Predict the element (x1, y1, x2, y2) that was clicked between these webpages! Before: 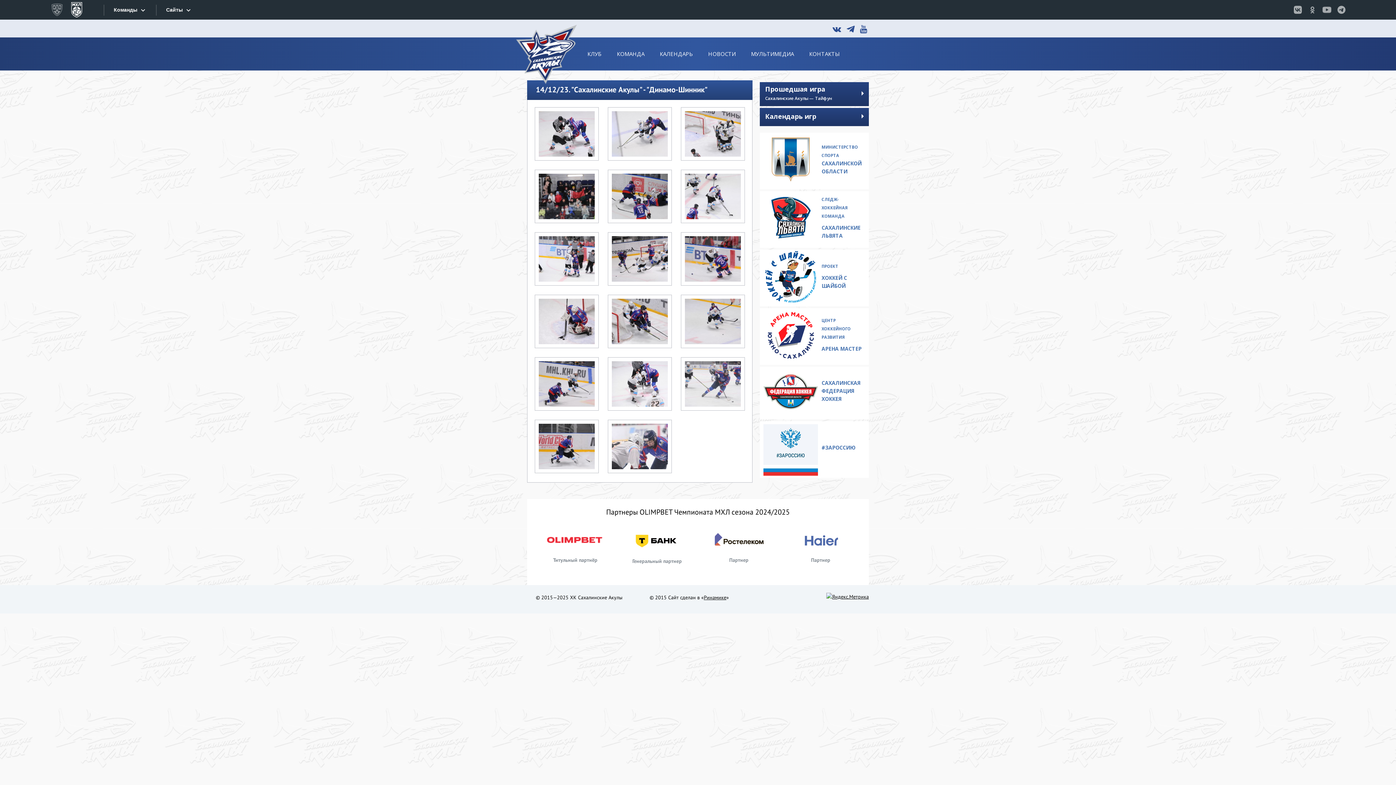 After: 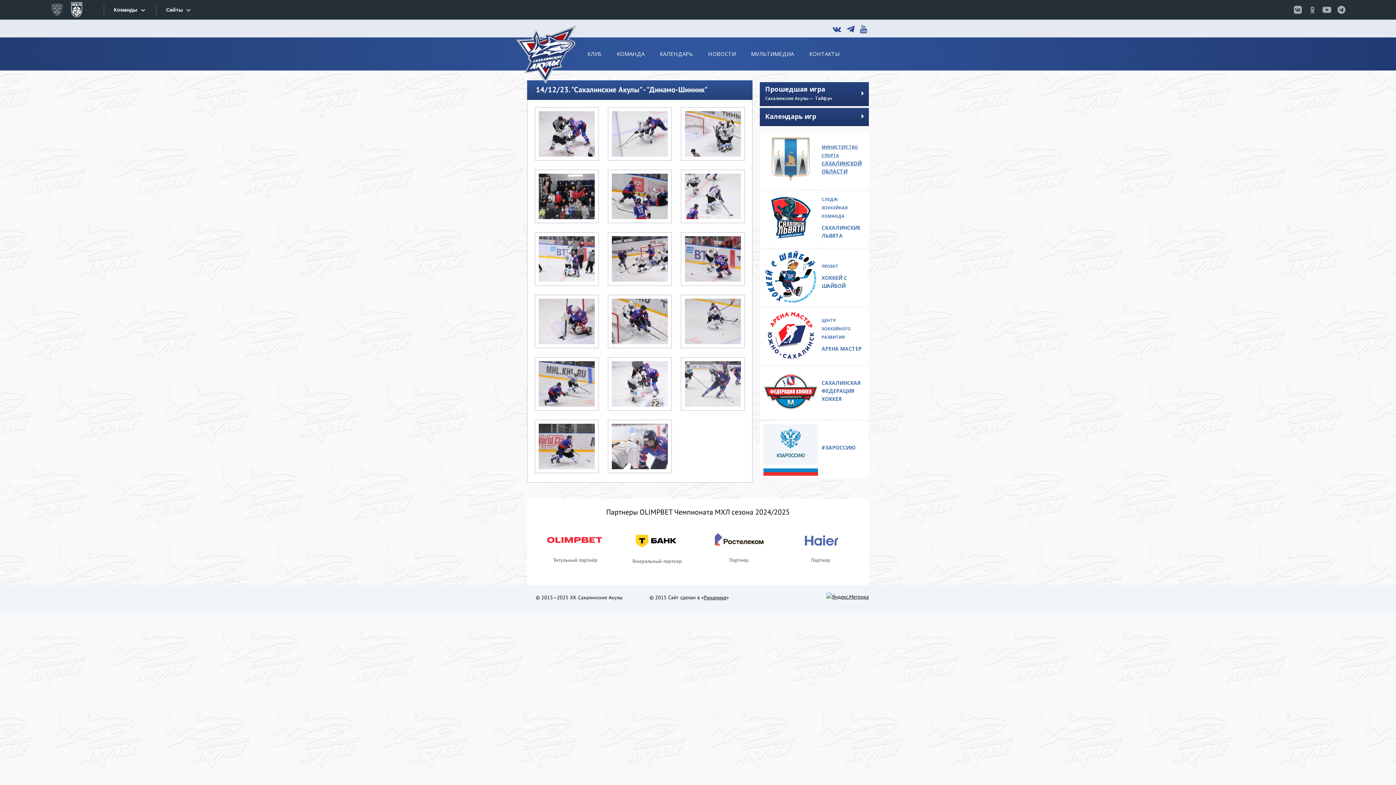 Action: label: 	

МИНИСТЕРСТВО СПОРТА САХАЛИНСКОЙ ОБЛАСТИ bbox: (760, 132, 869, 189)